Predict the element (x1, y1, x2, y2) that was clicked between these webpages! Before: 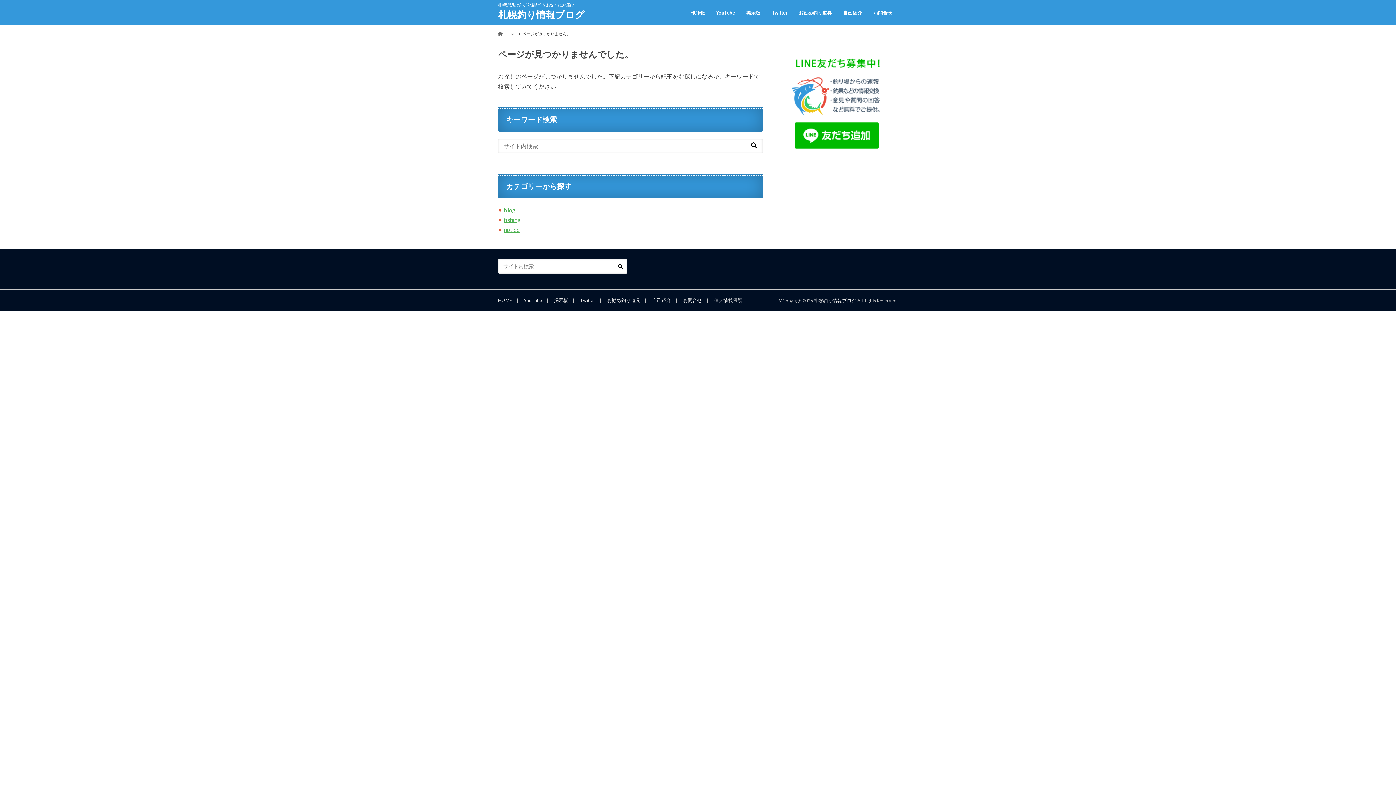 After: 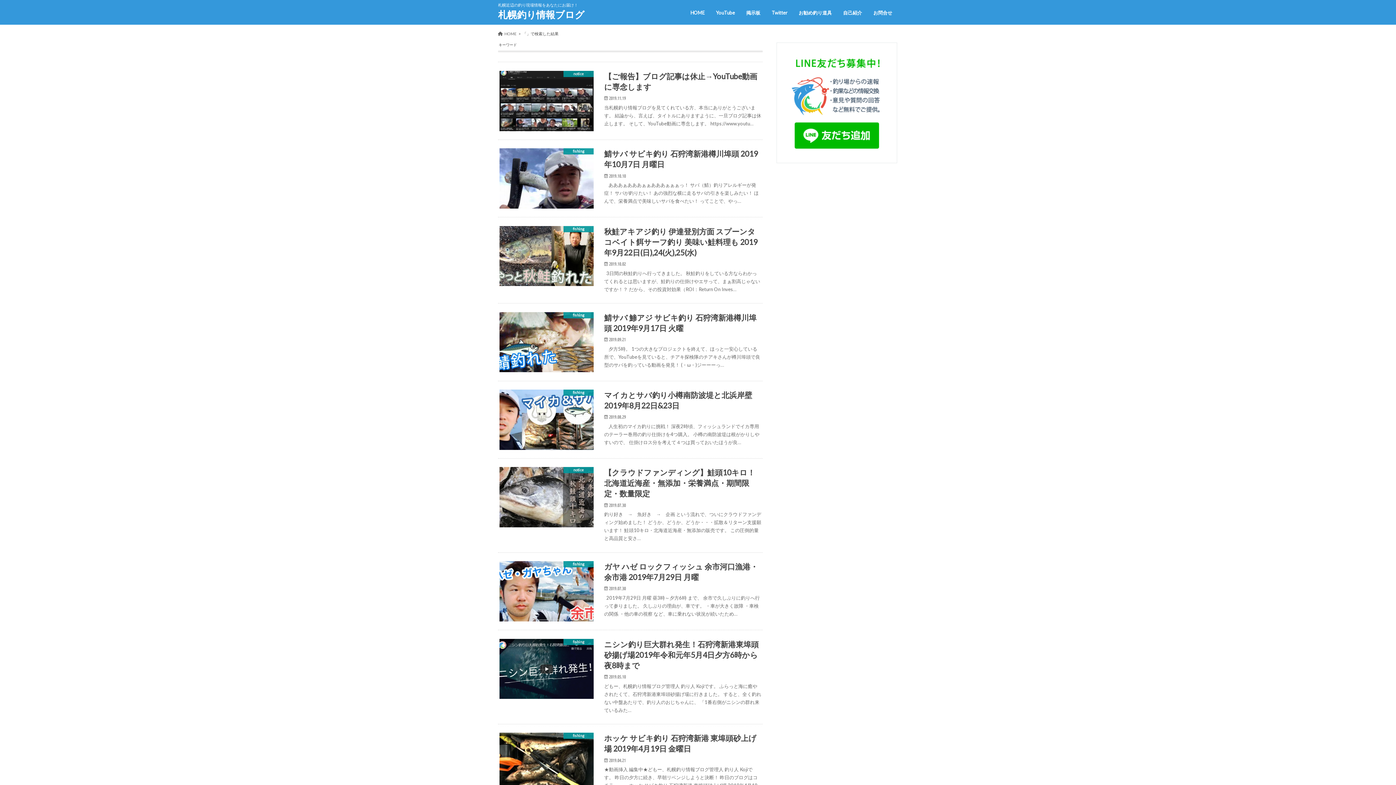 Action: bbox: (613, 259, 627, 273)